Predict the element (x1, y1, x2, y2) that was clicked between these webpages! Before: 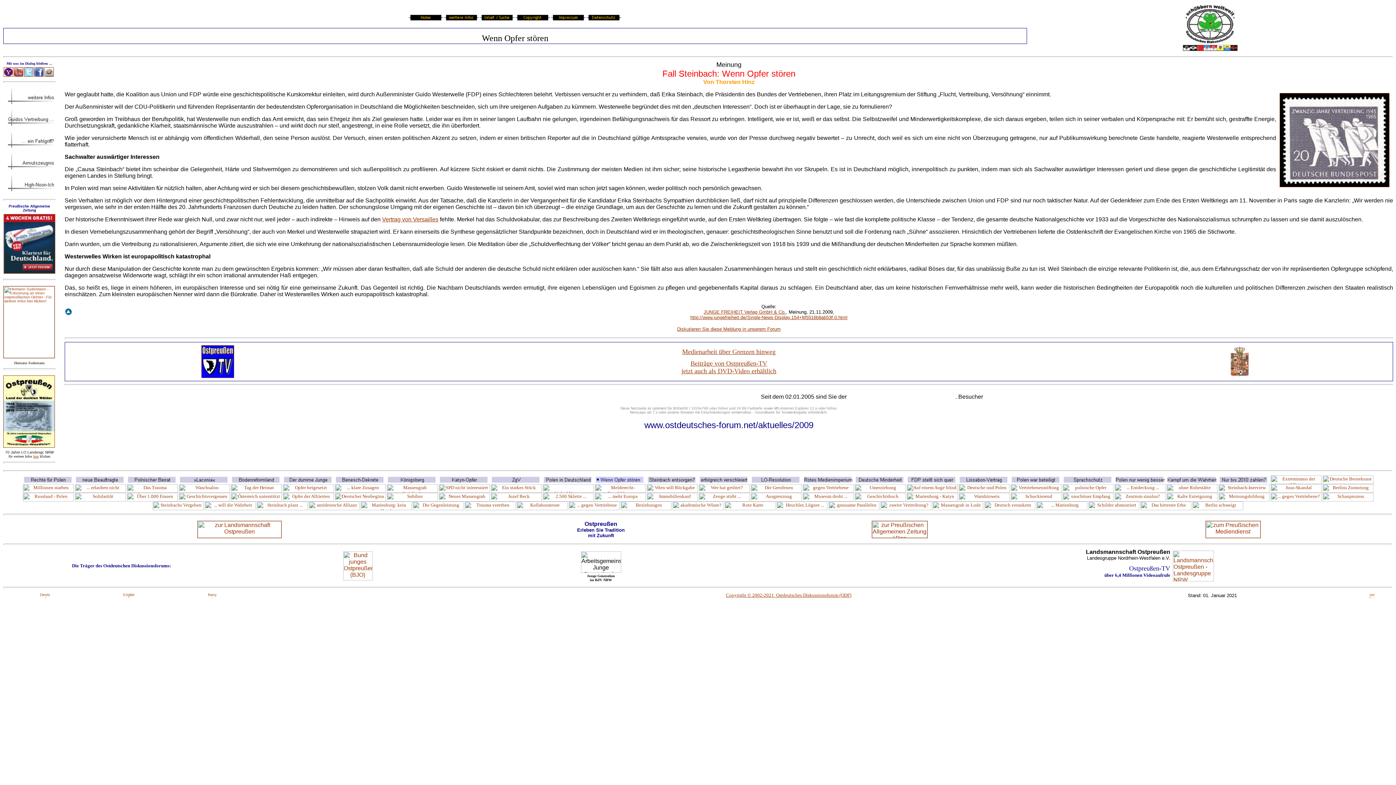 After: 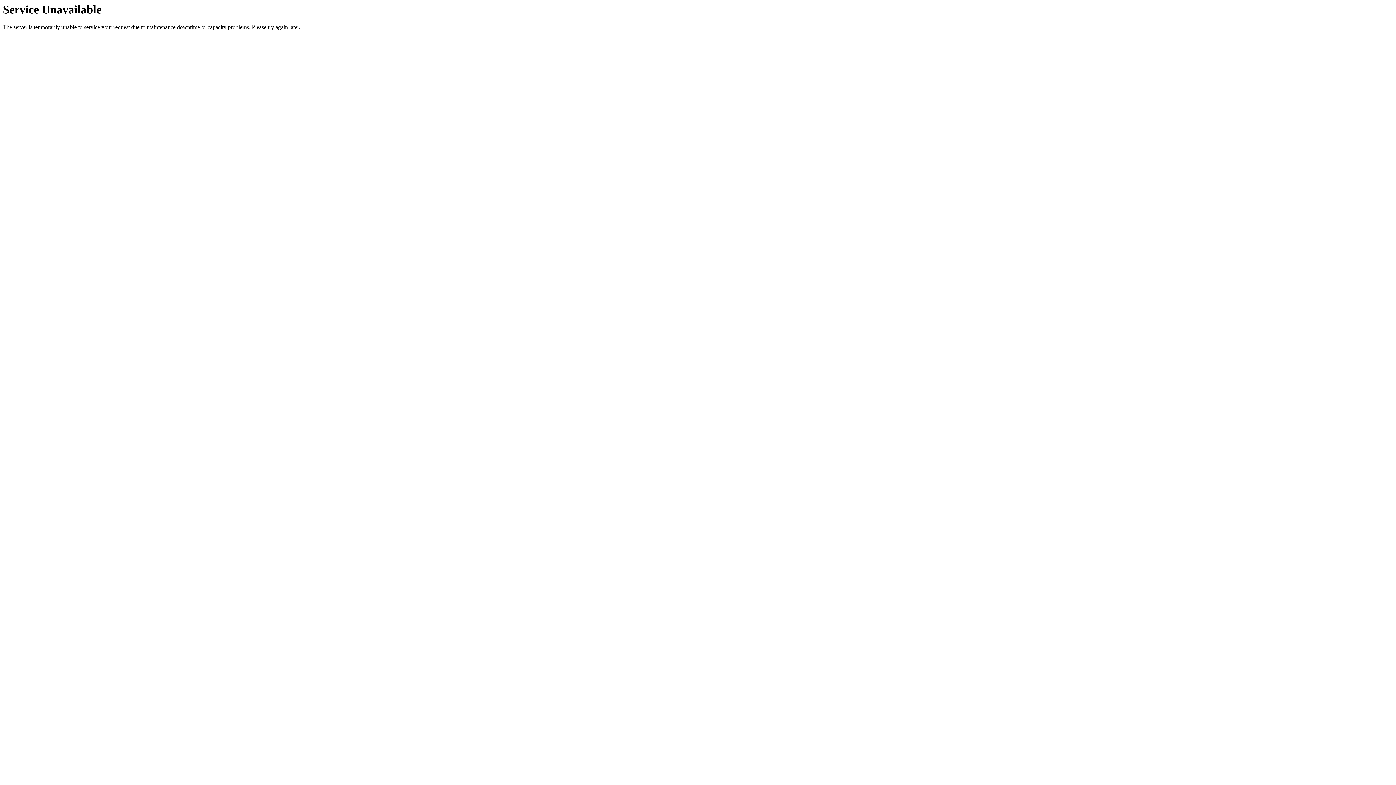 Action: bbox: (1166, 484, 1217, 489)